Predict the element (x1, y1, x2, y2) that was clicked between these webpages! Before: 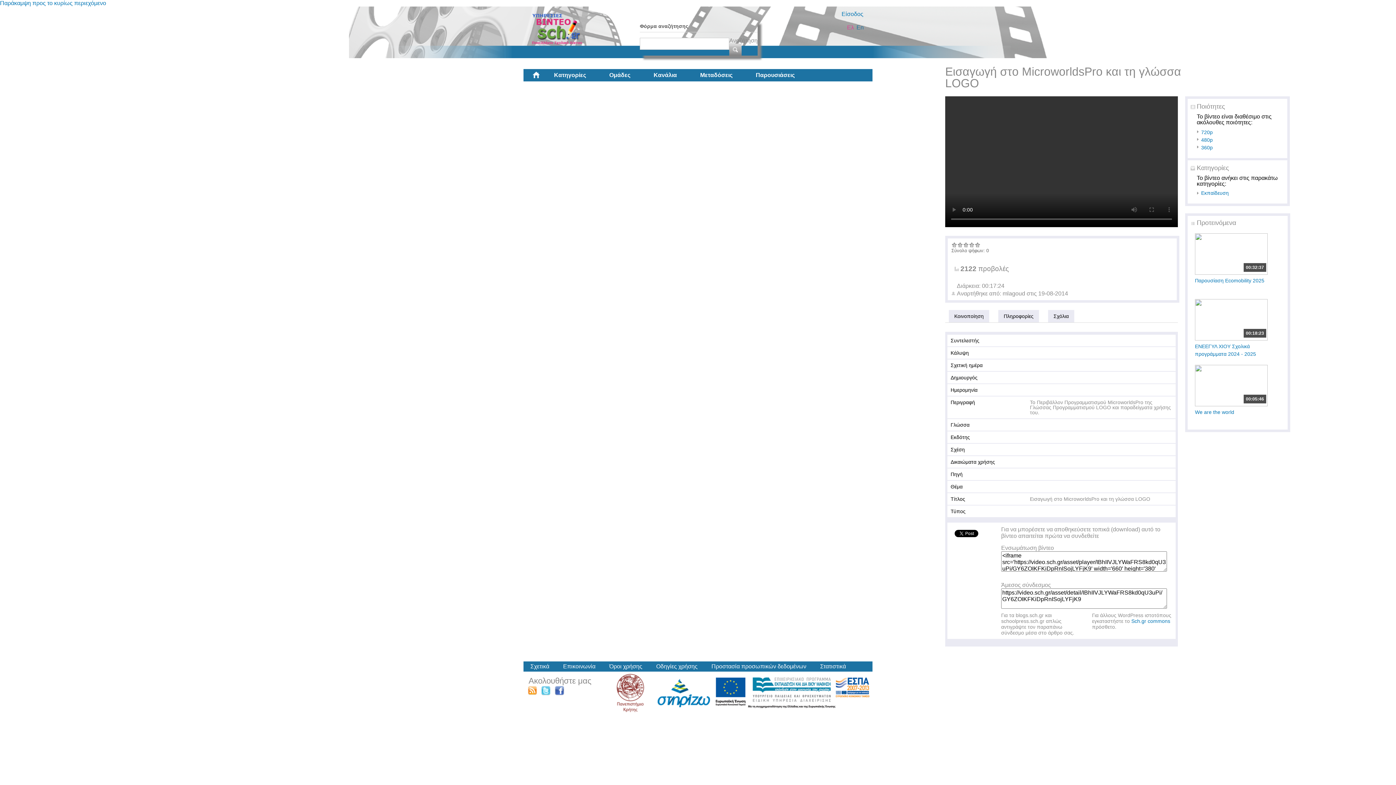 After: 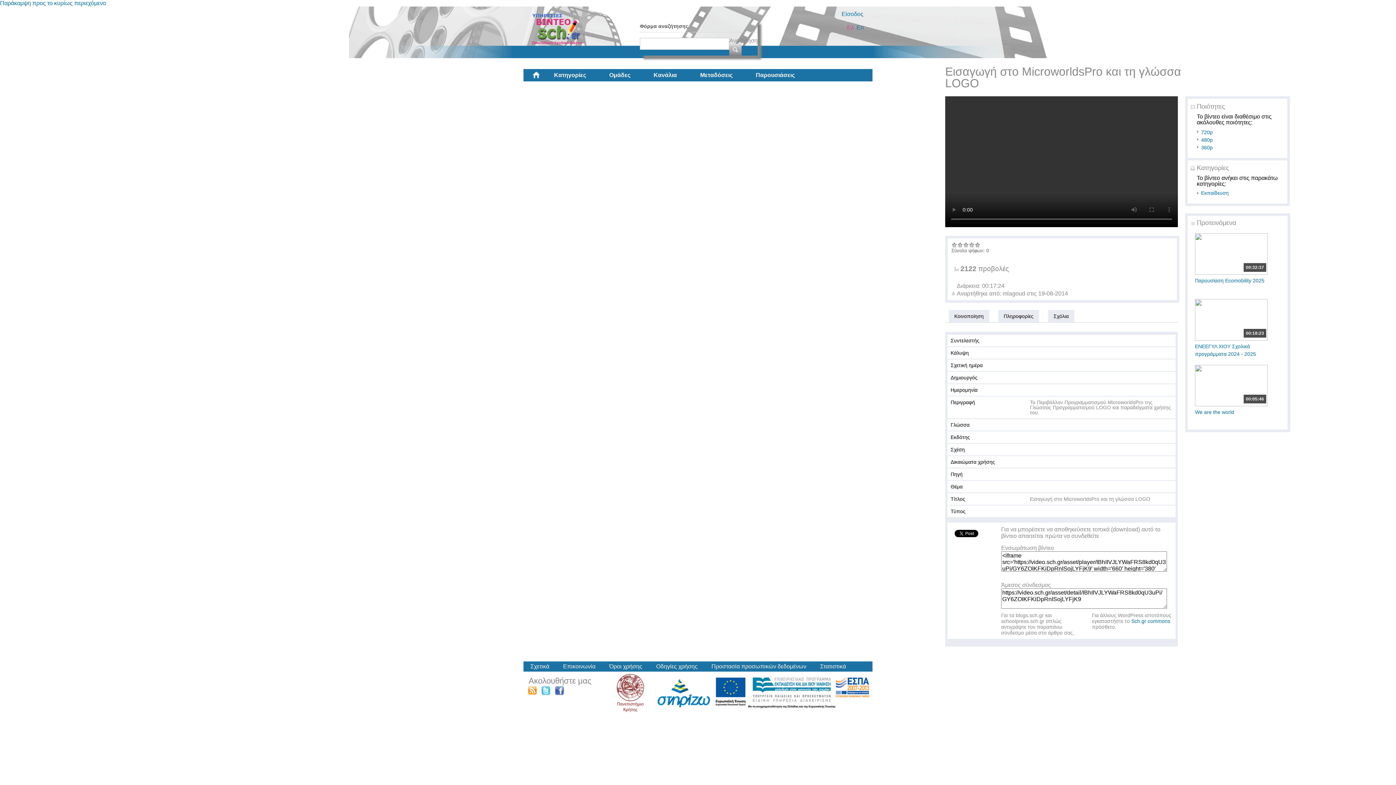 Action: bbox: (554, 691, 565, 697)